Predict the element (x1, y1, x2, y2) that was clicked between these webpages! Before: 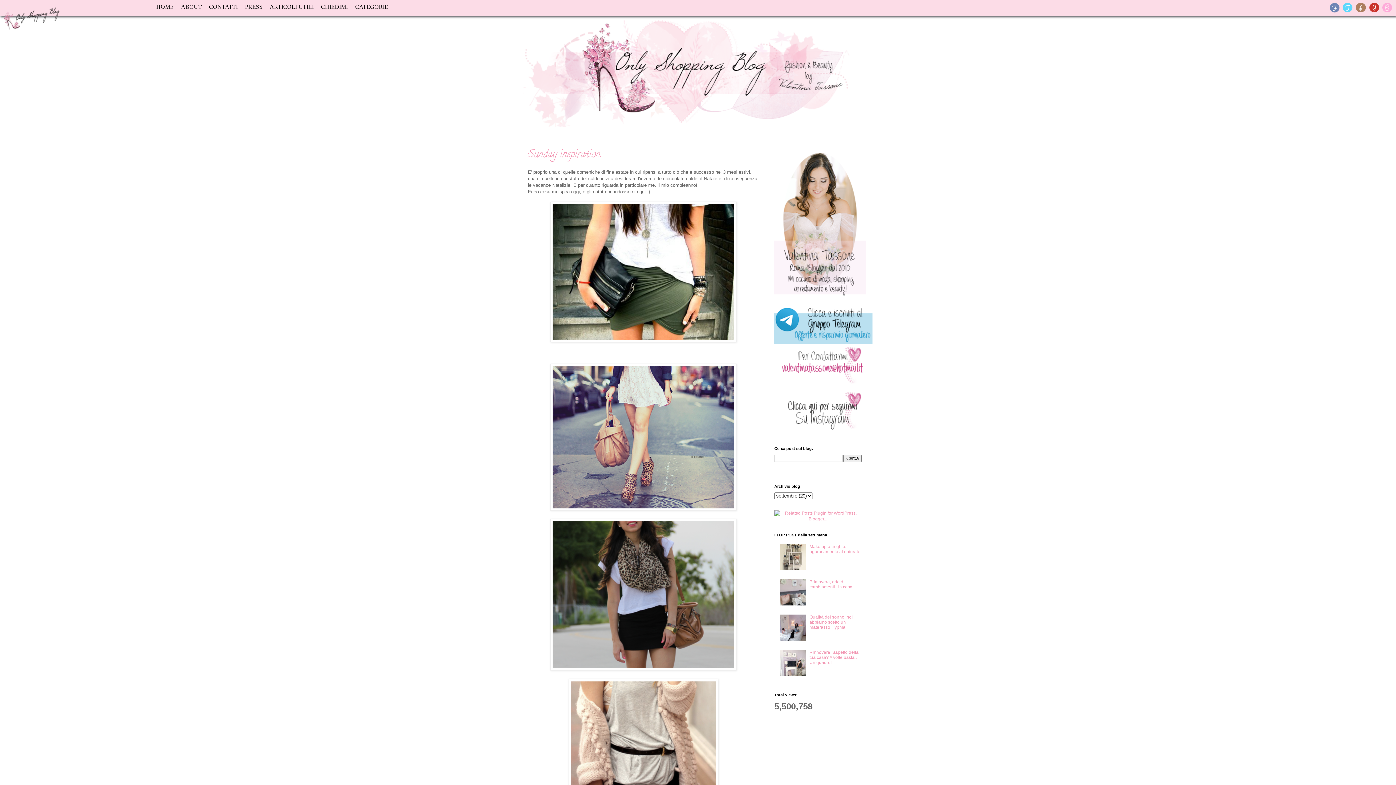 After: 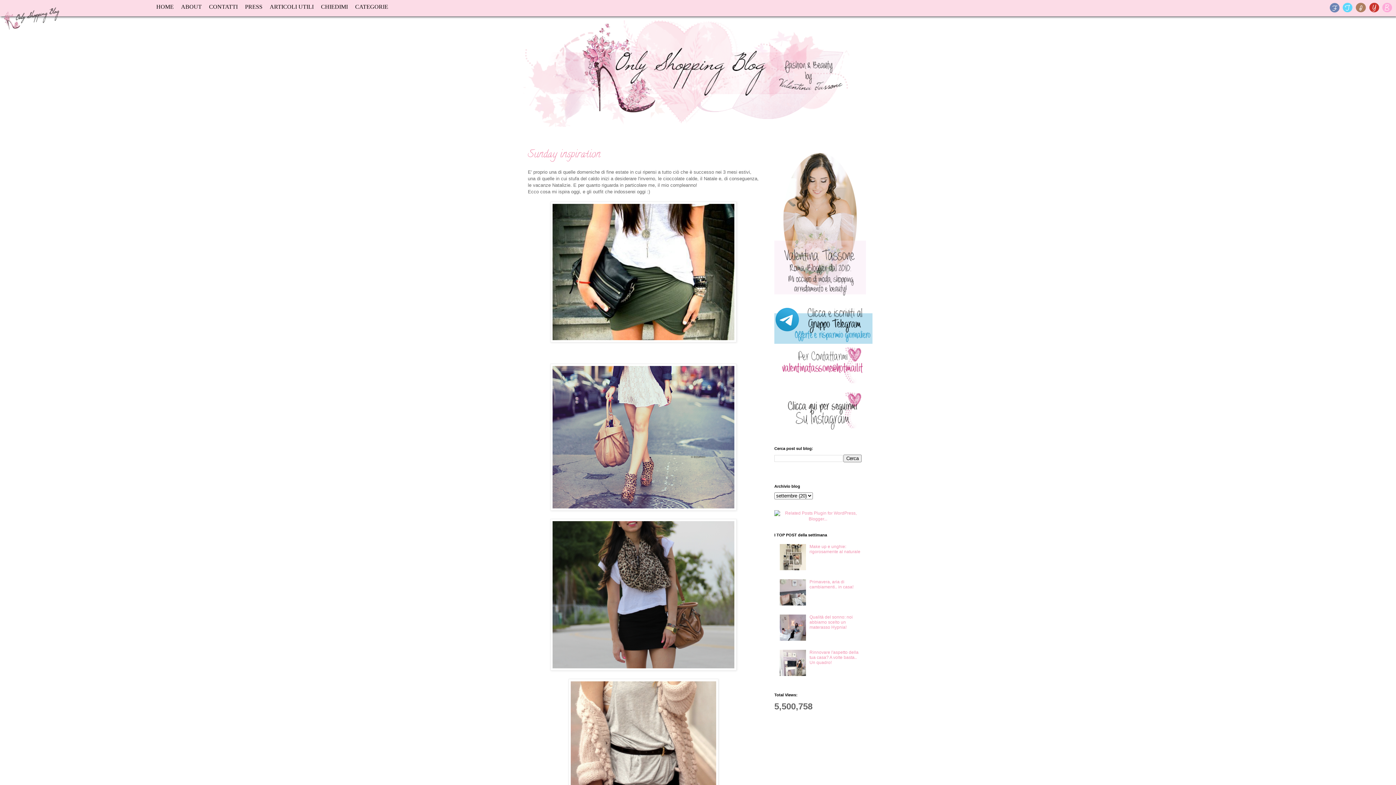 Action: bbox: (1354, 9, 1366, 14)